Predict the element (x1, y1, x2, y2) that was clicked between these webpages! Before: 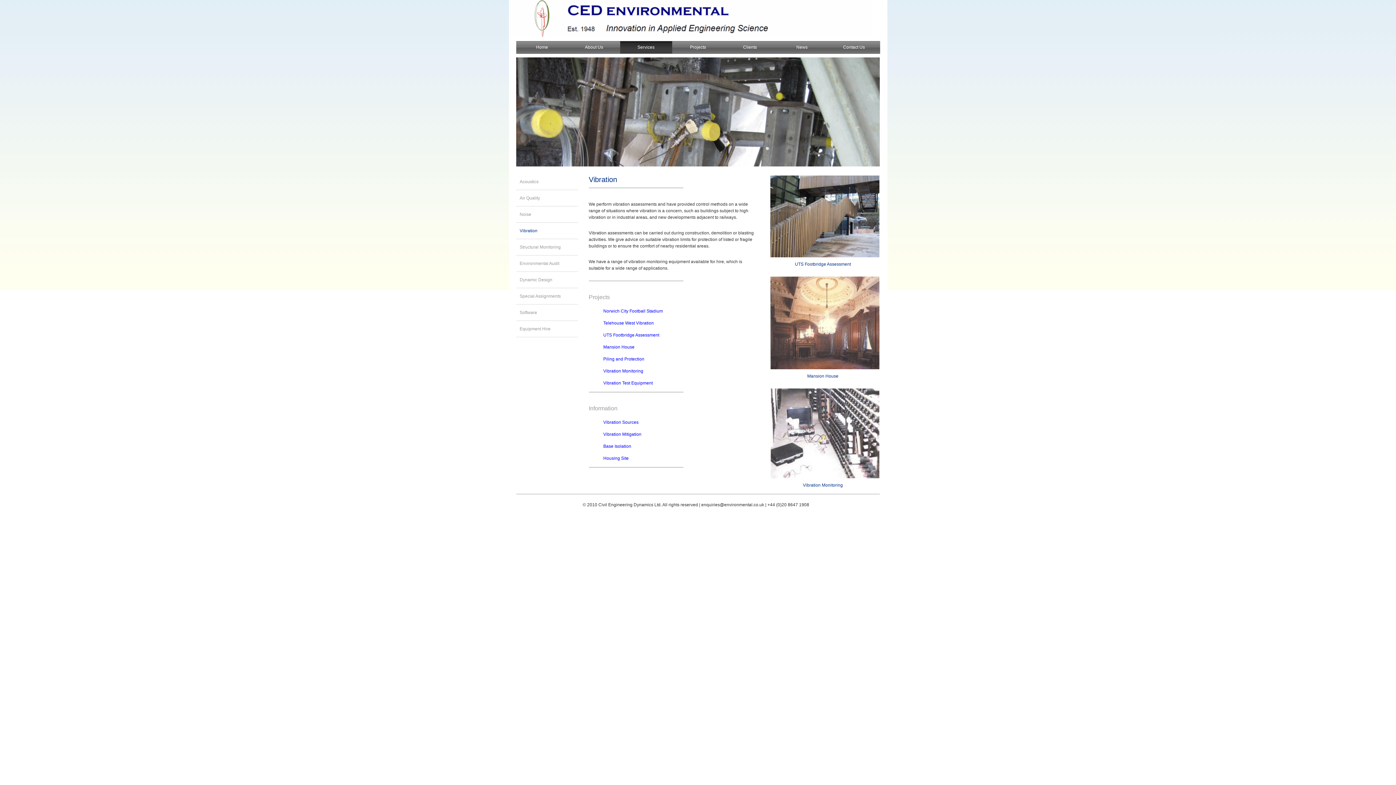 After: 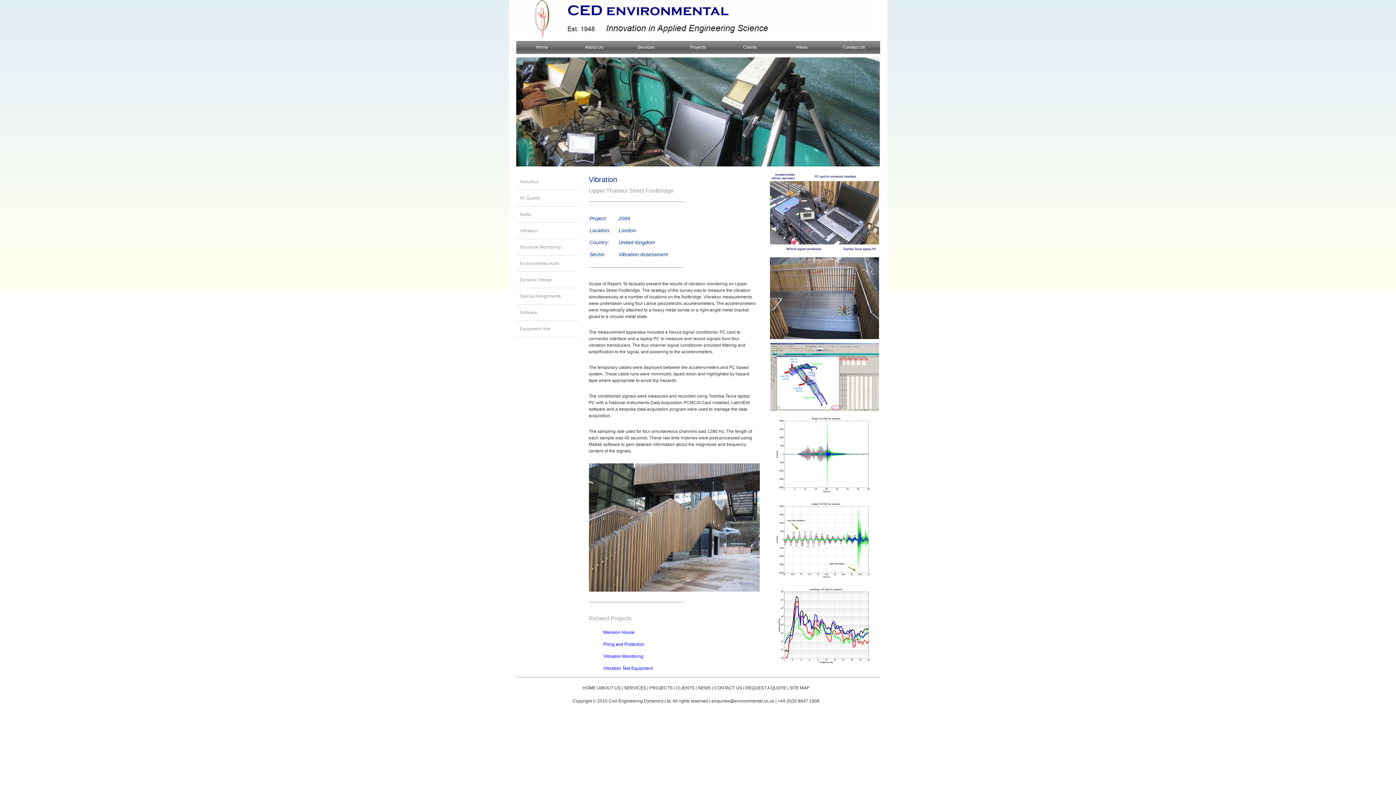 Action: bbox: (770, 256, 879, 262)